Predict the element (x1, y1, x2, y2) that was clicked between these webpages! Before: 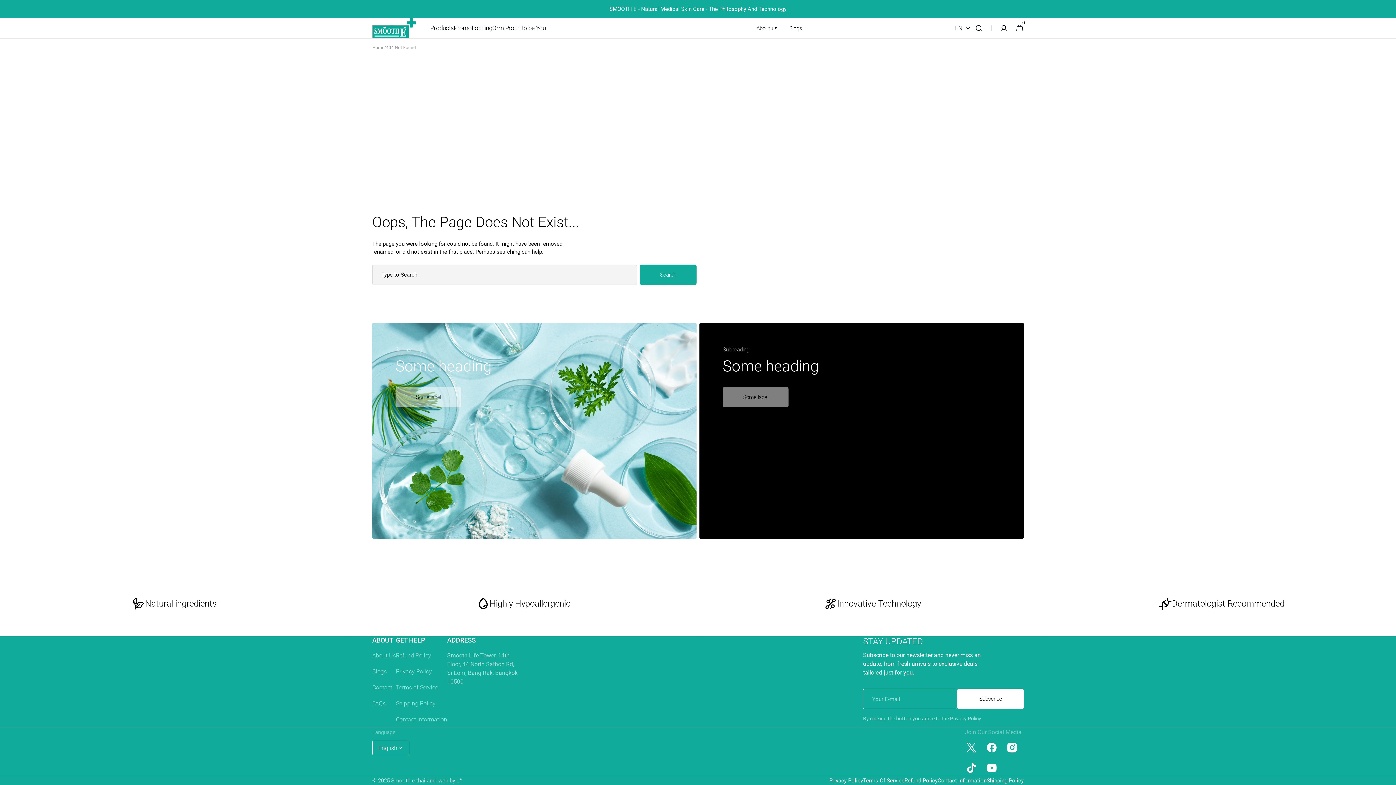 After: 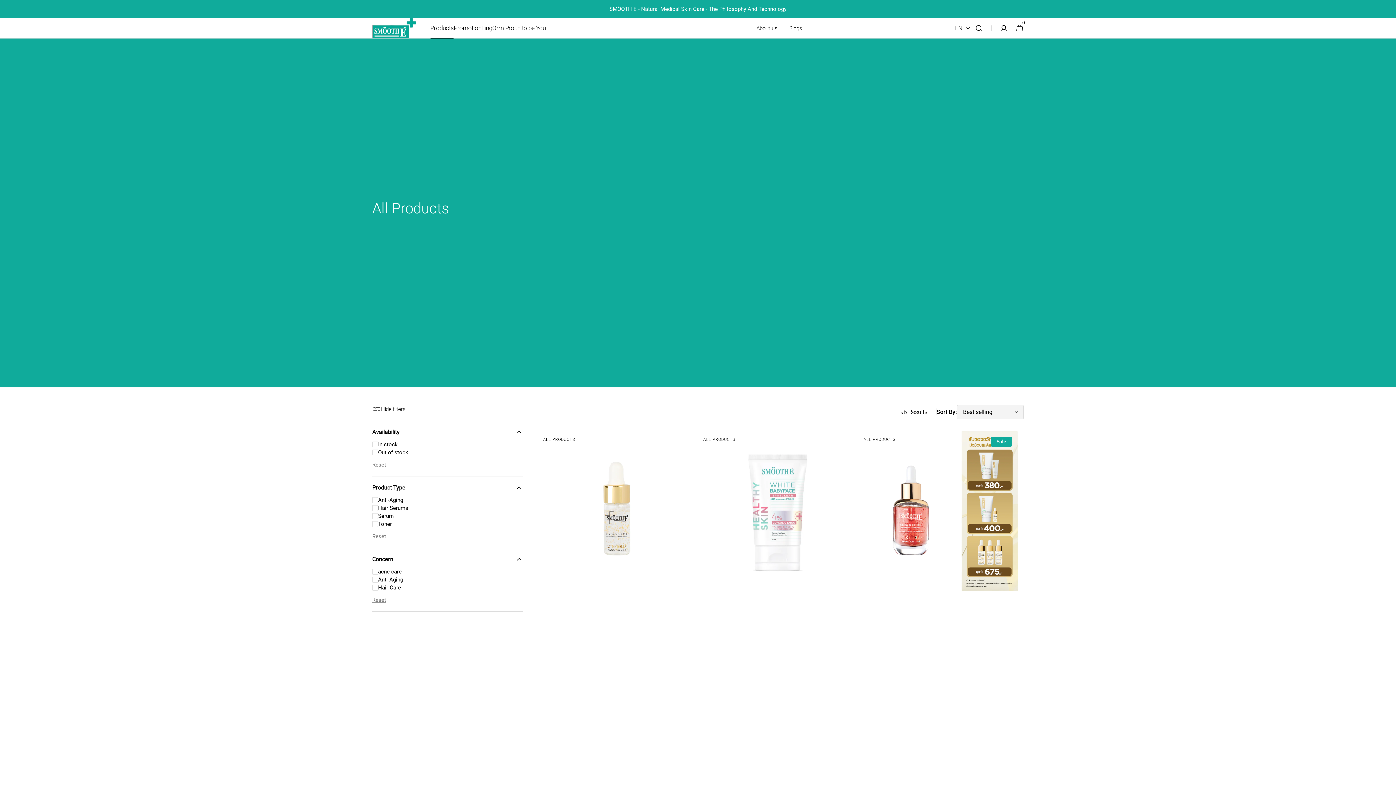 Action: bbox: (430, 18, 453, 38) label: Products